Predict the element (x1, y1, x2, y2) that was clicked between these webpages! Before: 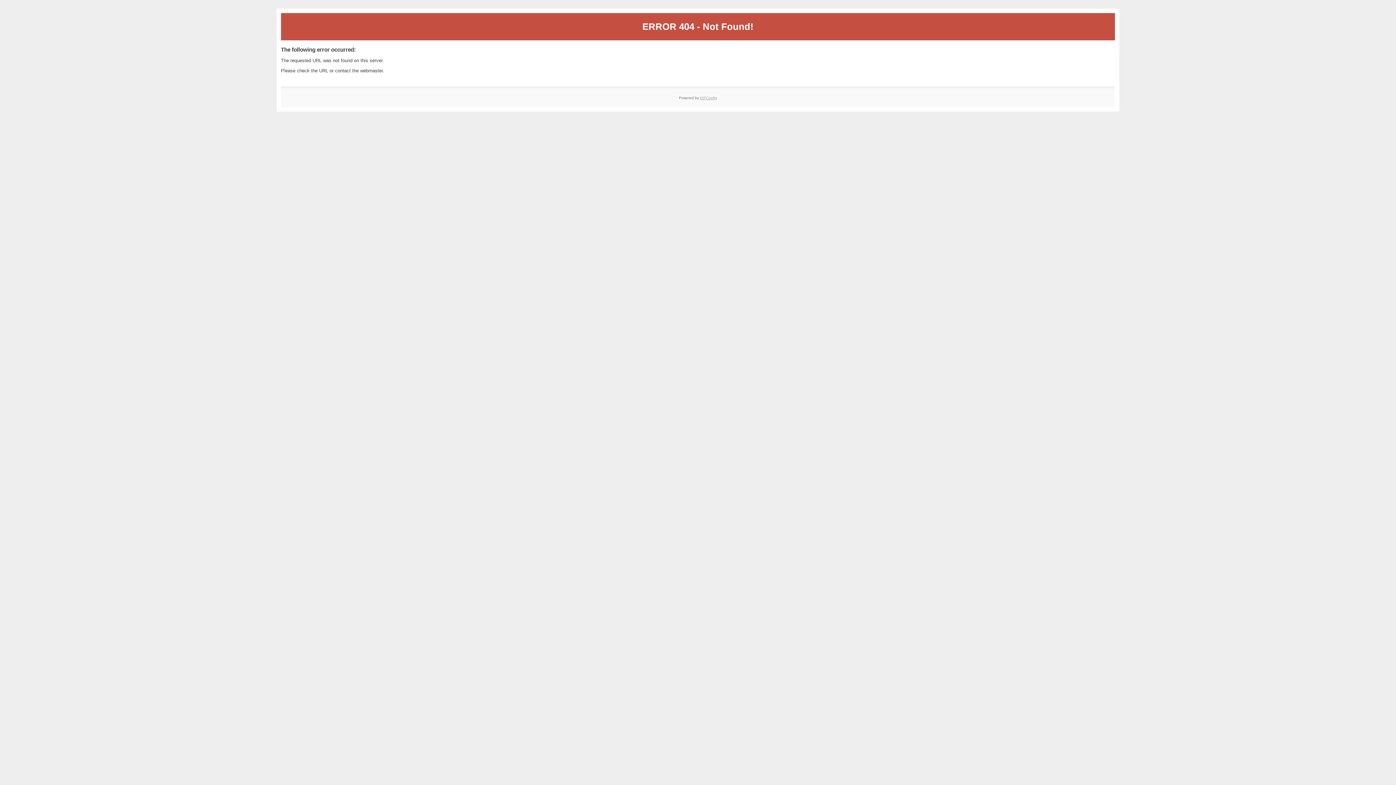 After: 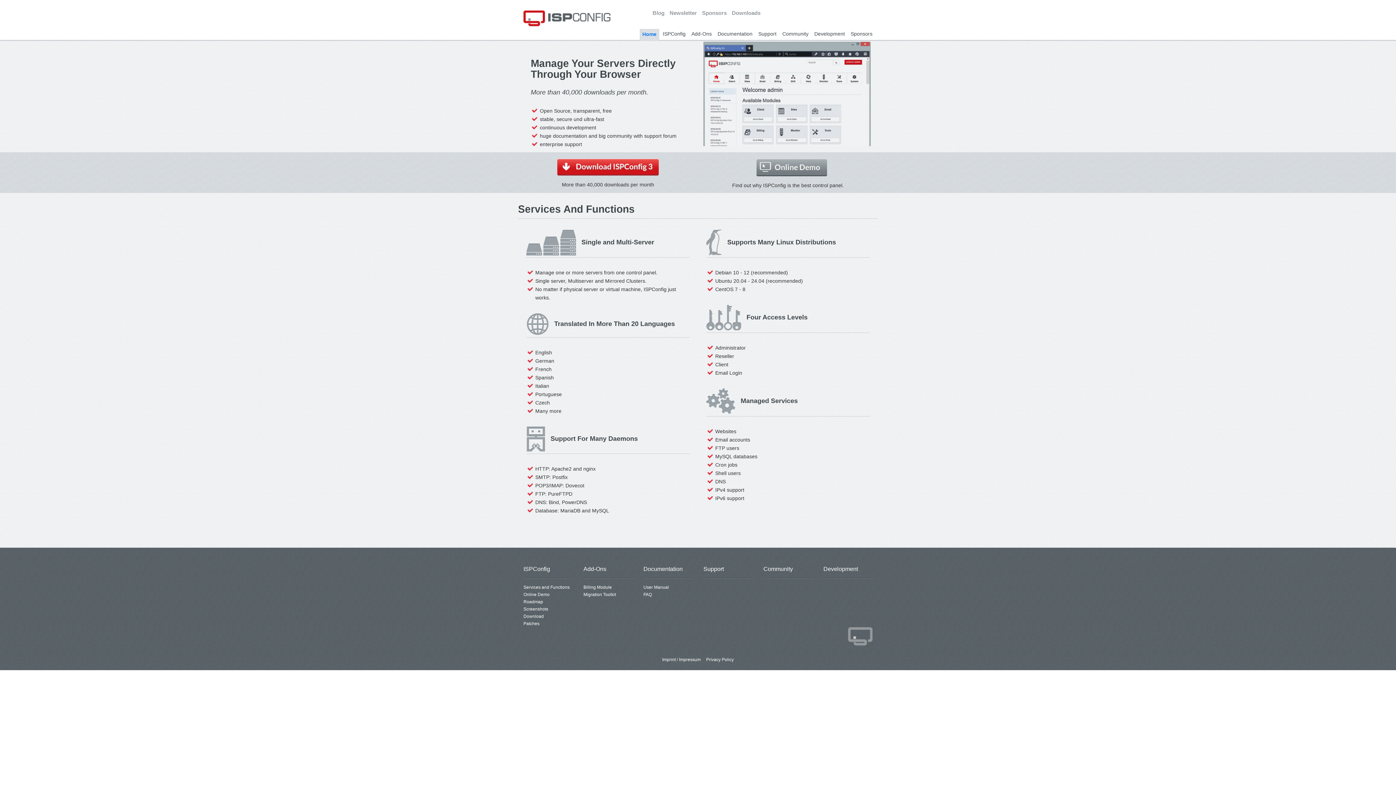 Action: label: ISPConfig bbox: (700, 95, 717, 99)